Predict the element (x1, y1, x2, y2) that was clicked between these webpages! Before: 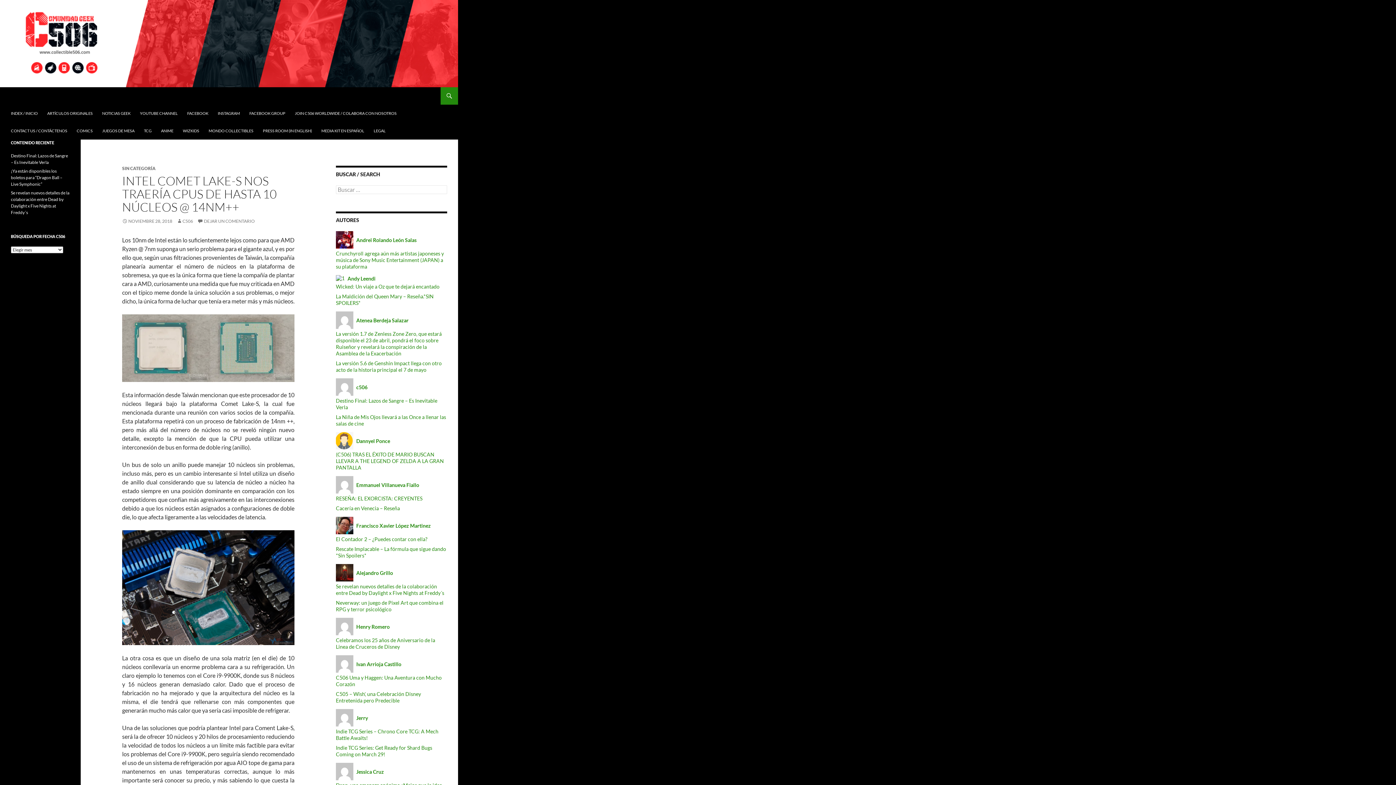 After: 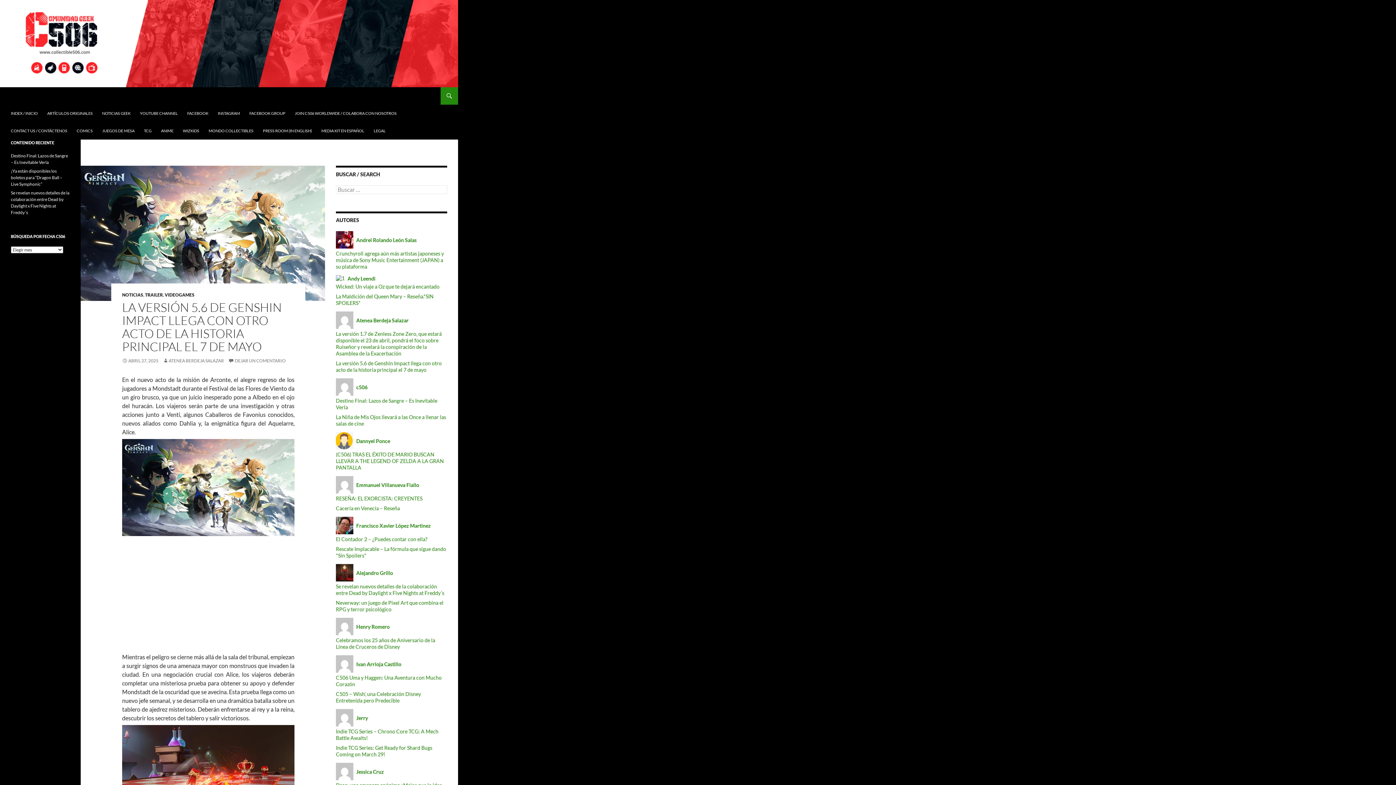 Action: label: La versión 5.6 de Genshin Impact llega con otro acto de la historia principal el 7 de mayo bbox: (336, 360, 441, 373)